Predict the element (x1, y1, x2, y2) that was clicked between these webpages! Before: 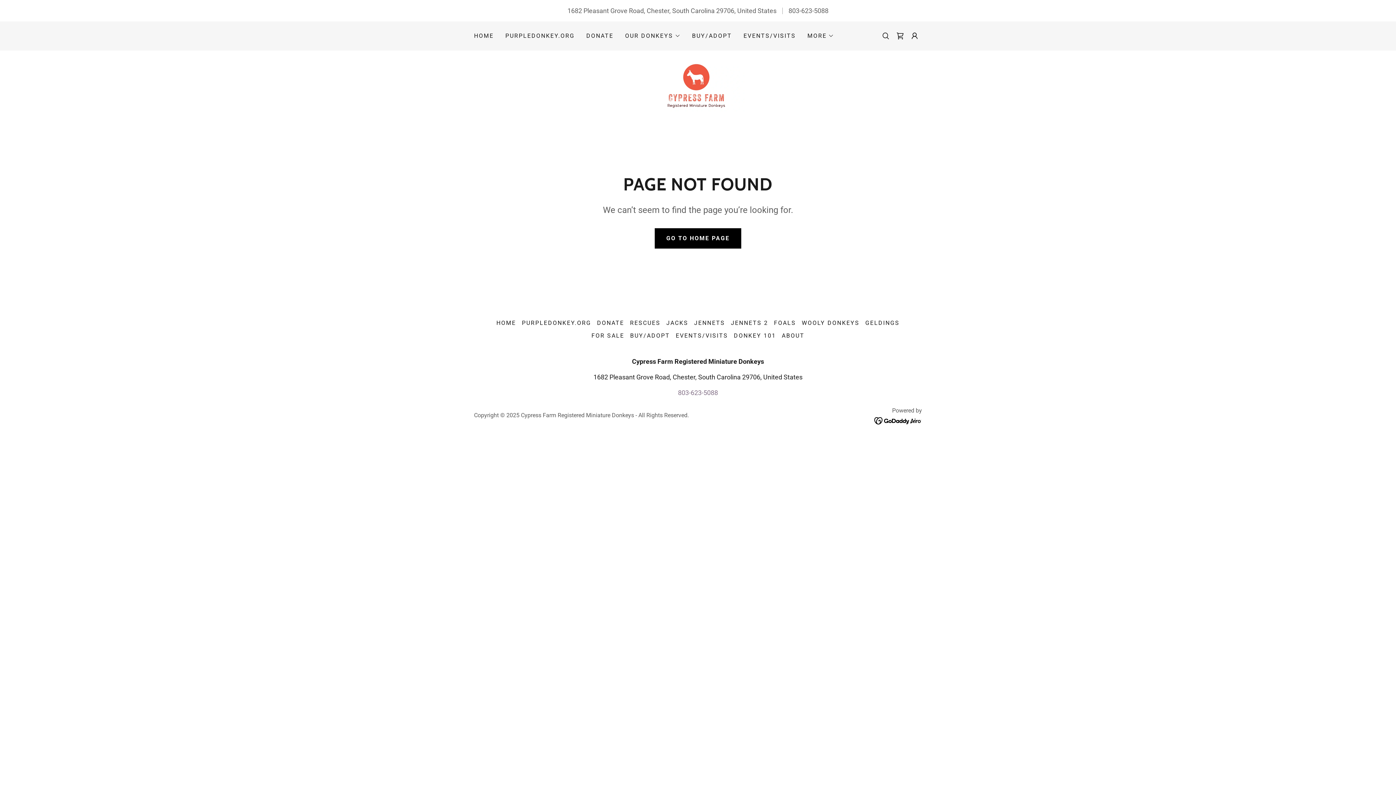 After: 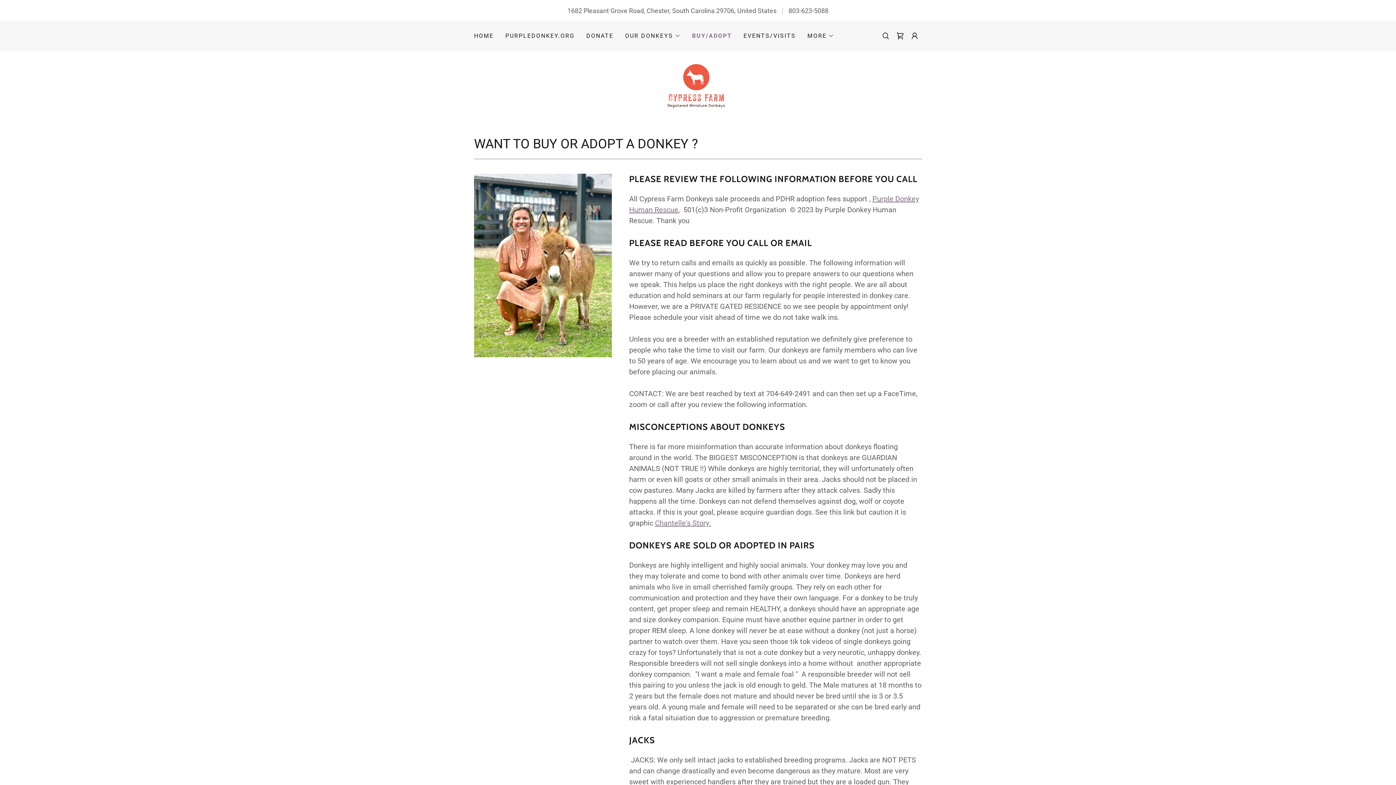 Action: bbox: (690, 29, 734, 42) label: BUY/ADOPT